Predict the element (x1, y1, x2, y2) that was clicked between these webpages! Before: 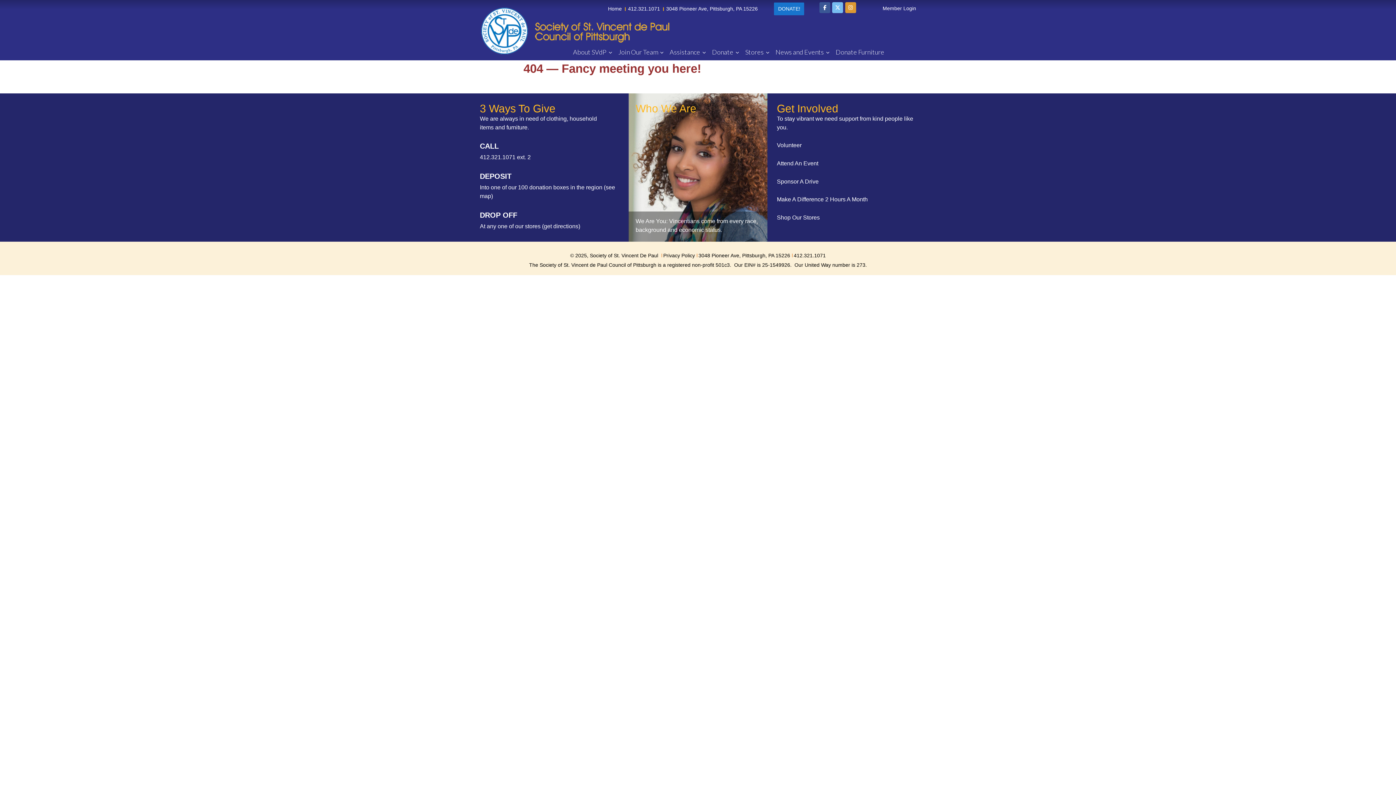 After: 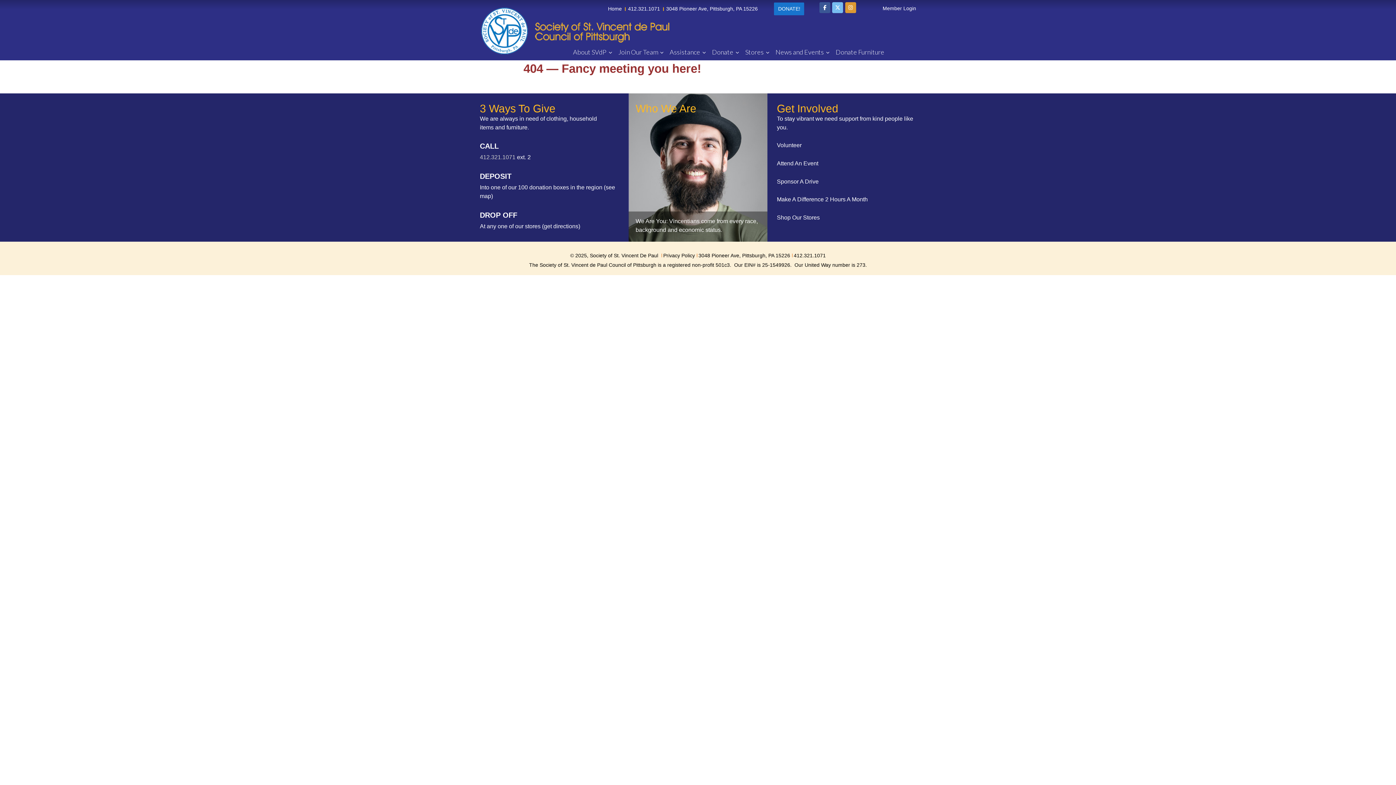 Action: label: 412.321.1071 bbox: (480, 154, 515, 160)